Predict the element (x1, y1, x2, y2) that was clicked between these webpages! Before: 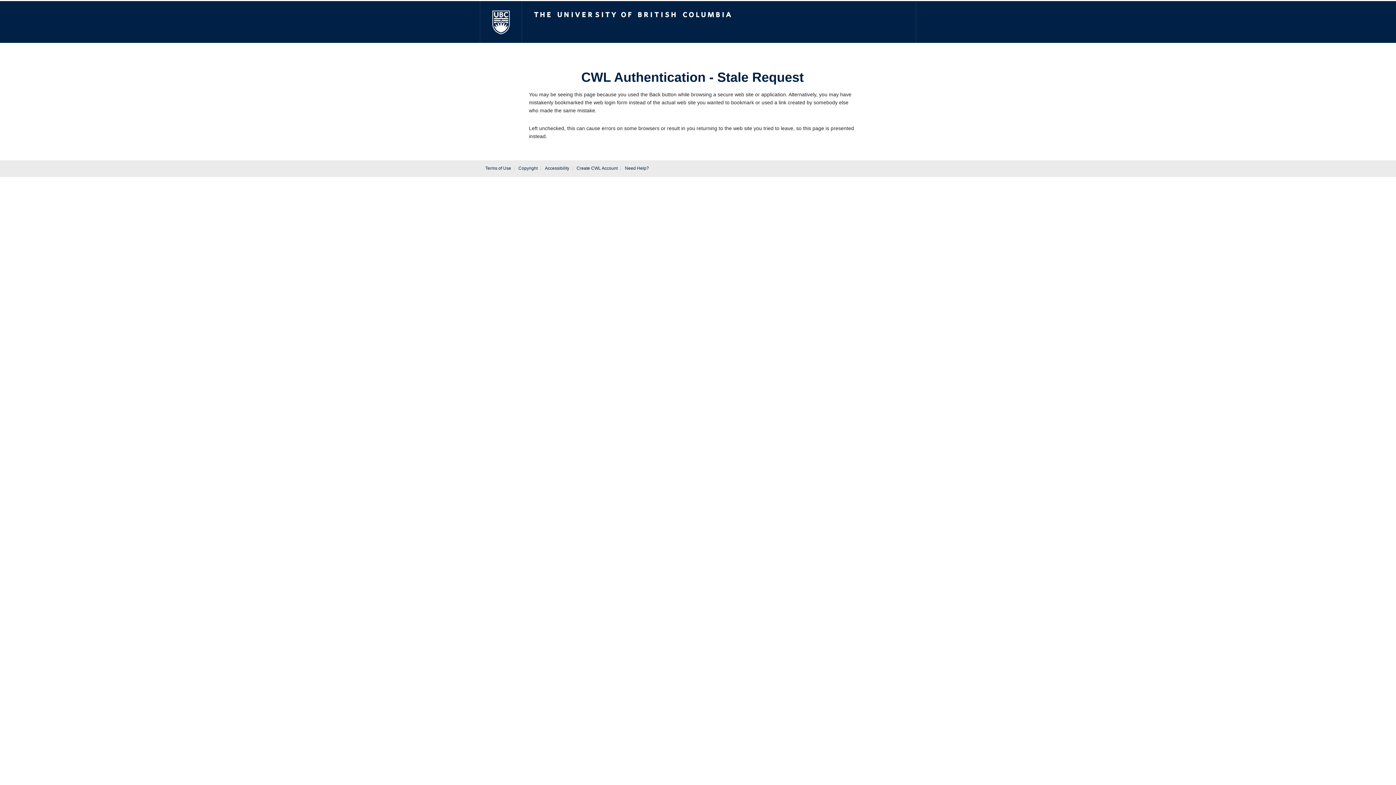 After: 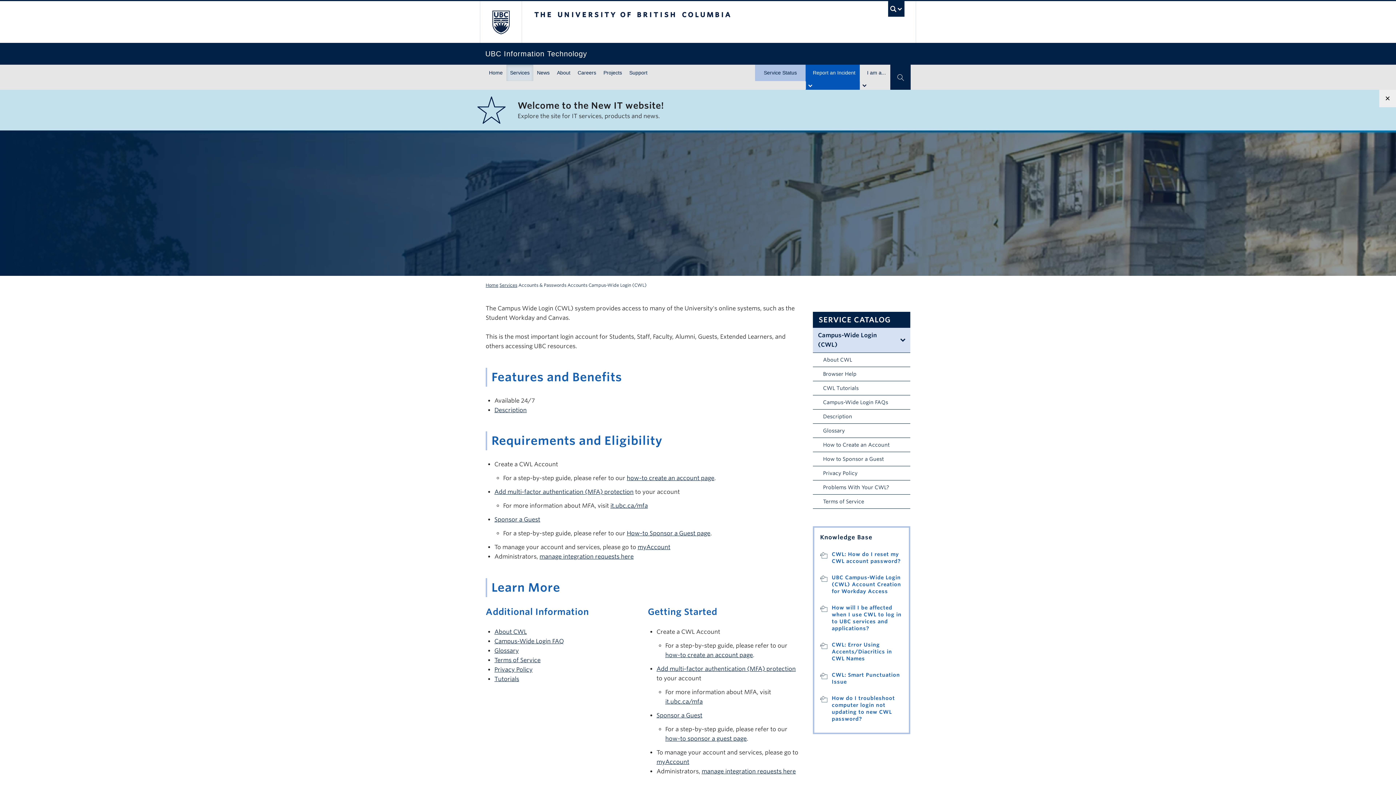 Action: bbox: (576, 165, 617, 170) label: Create CWL Account